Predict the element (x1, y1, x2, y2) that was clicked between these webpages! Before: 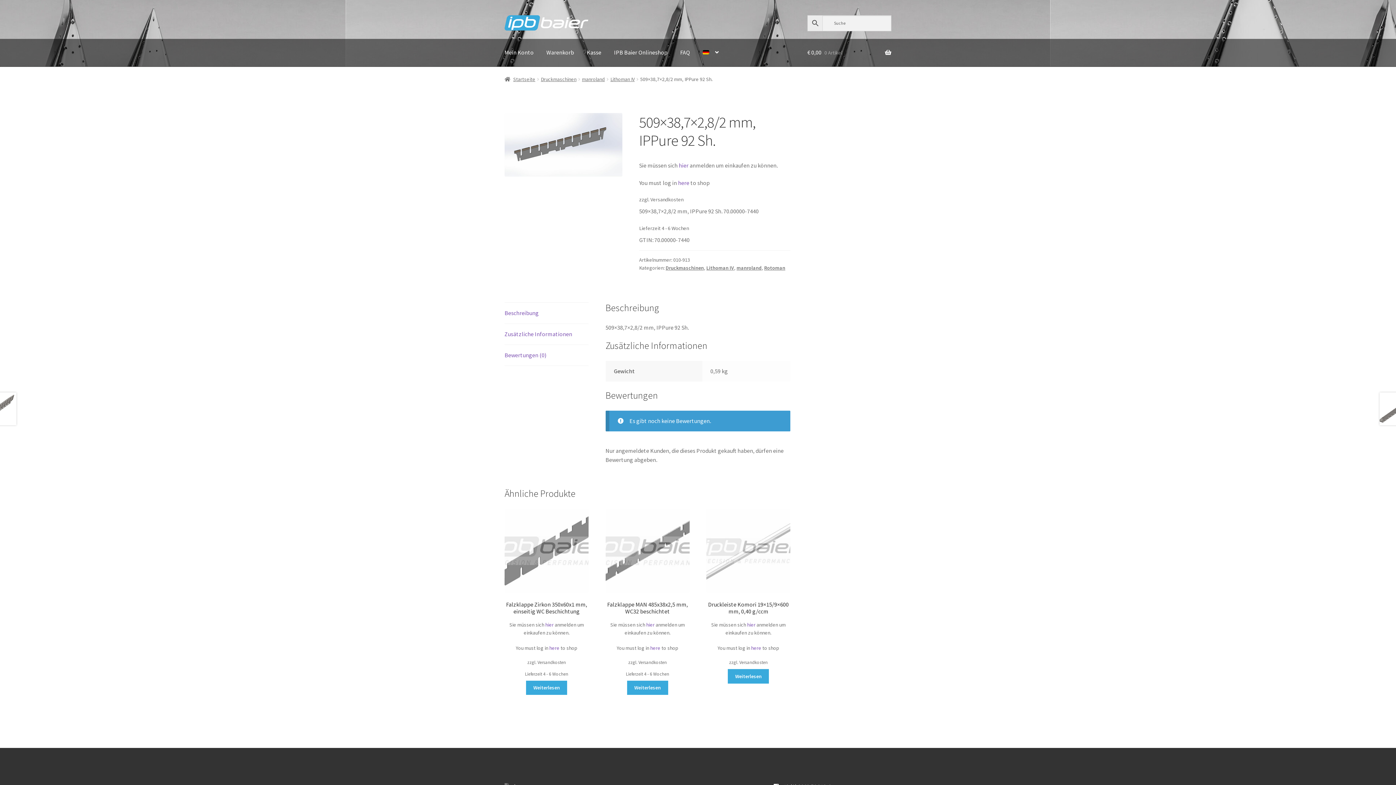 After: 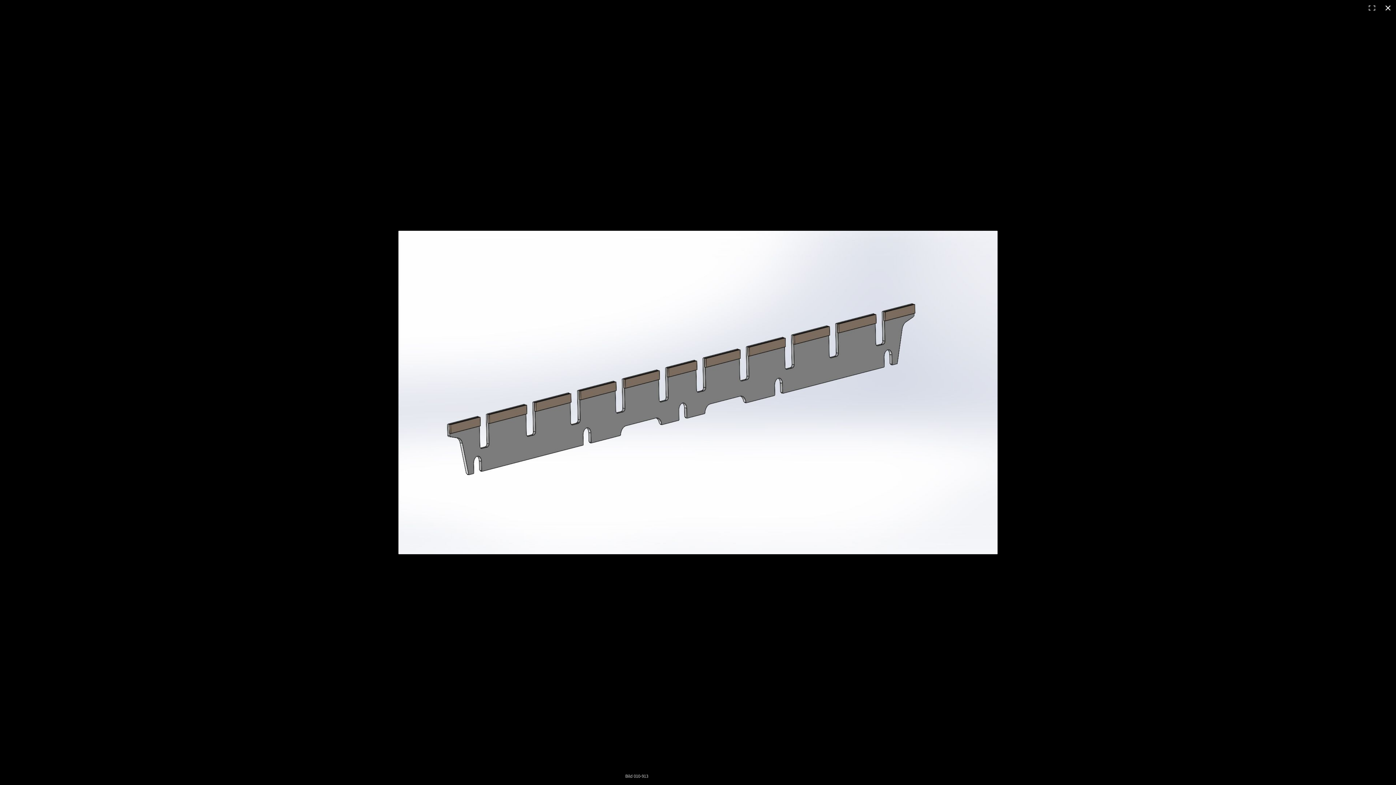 Action: bbox: (504, 113, 622, 176)